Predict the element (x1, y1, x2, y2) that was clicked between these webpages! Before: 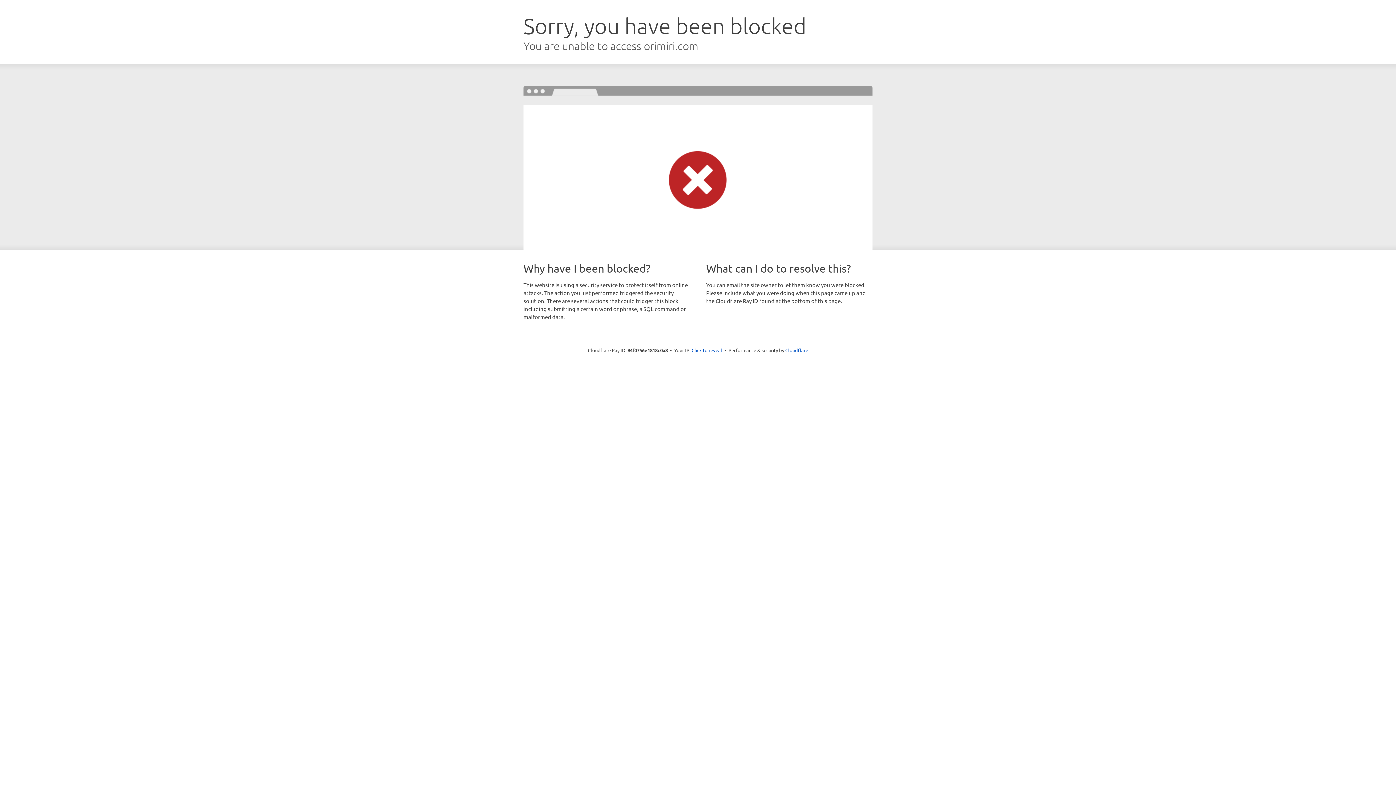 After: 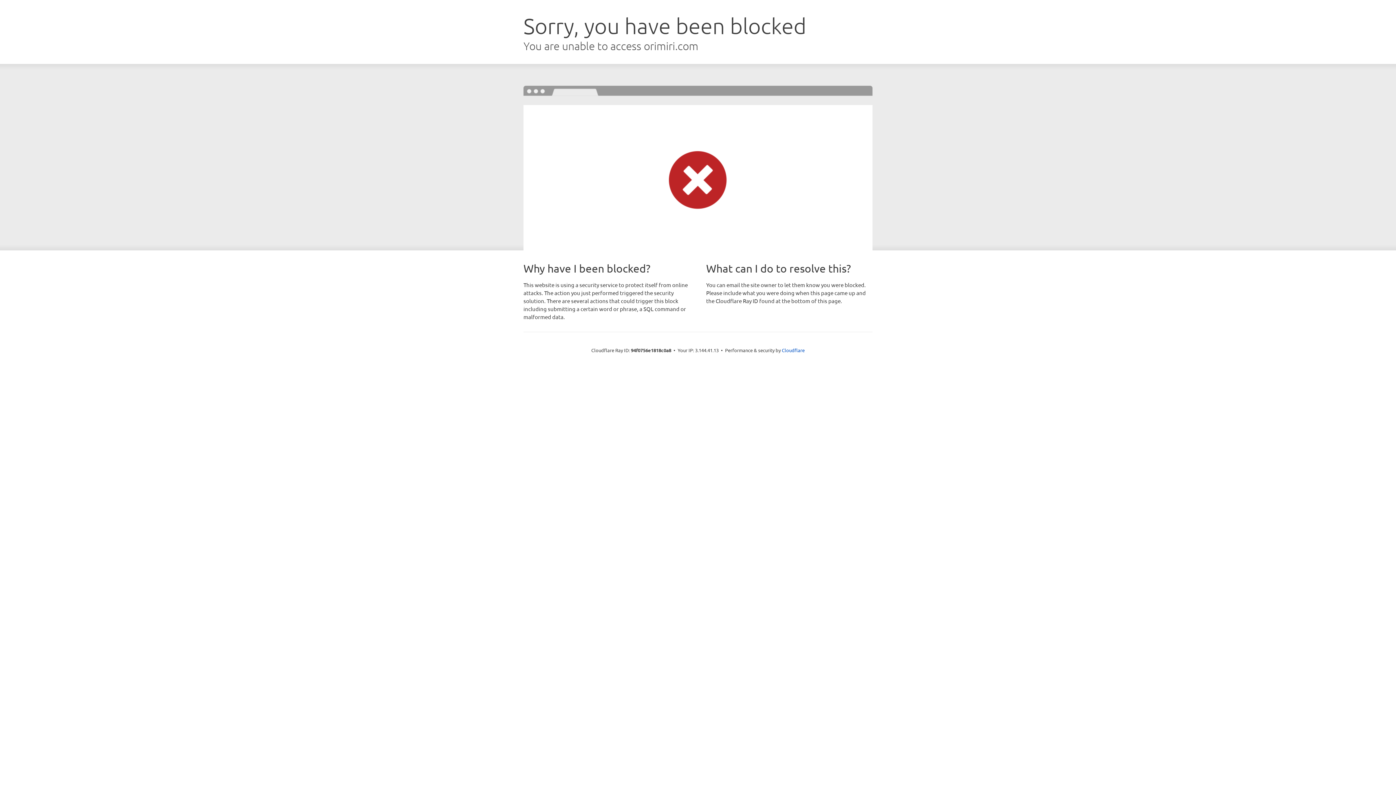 Action: label: Click to reveal bbox: (691, 346, 722, 353)